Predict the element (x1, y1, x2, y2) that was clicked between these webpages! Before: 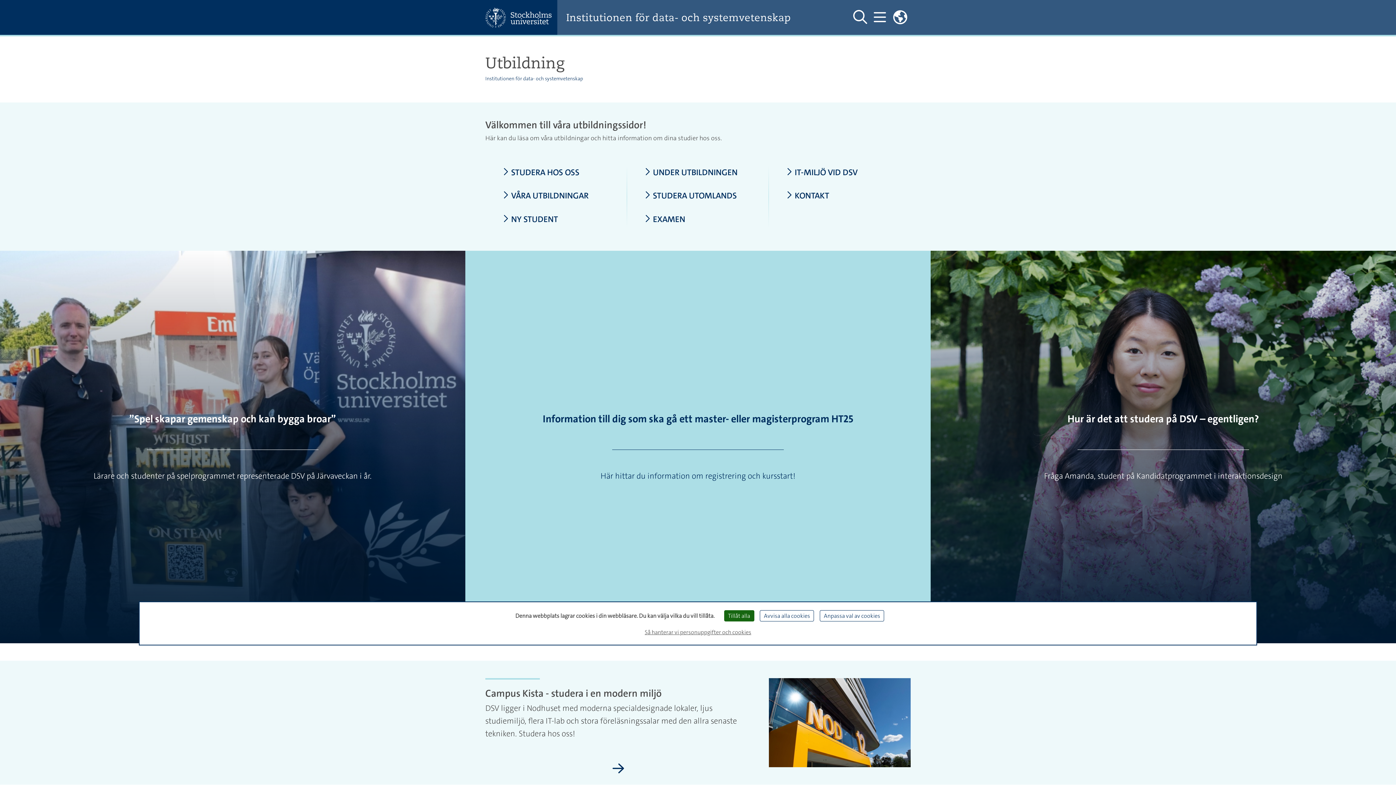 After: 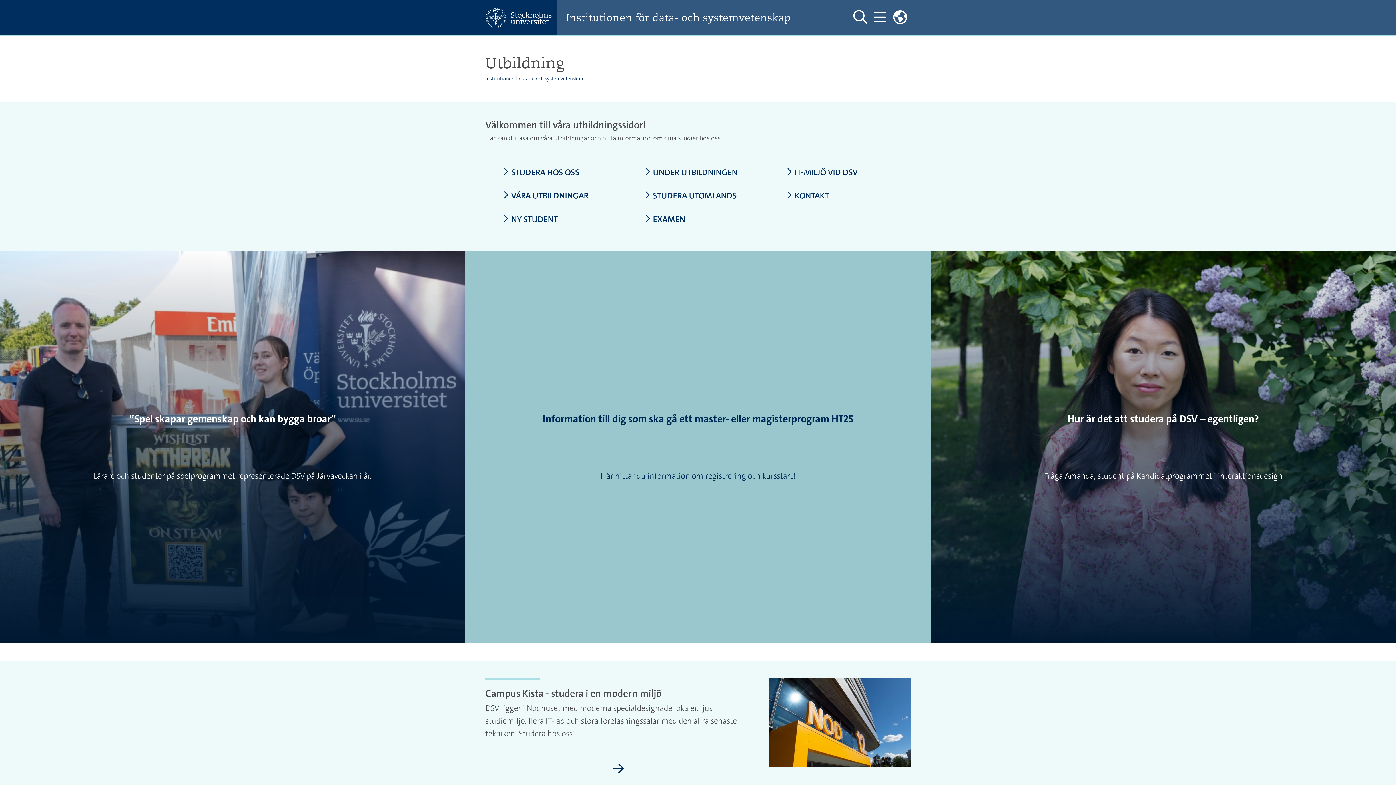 Action: bbox: (724, 610, 754, 621) label: Tillåt alla